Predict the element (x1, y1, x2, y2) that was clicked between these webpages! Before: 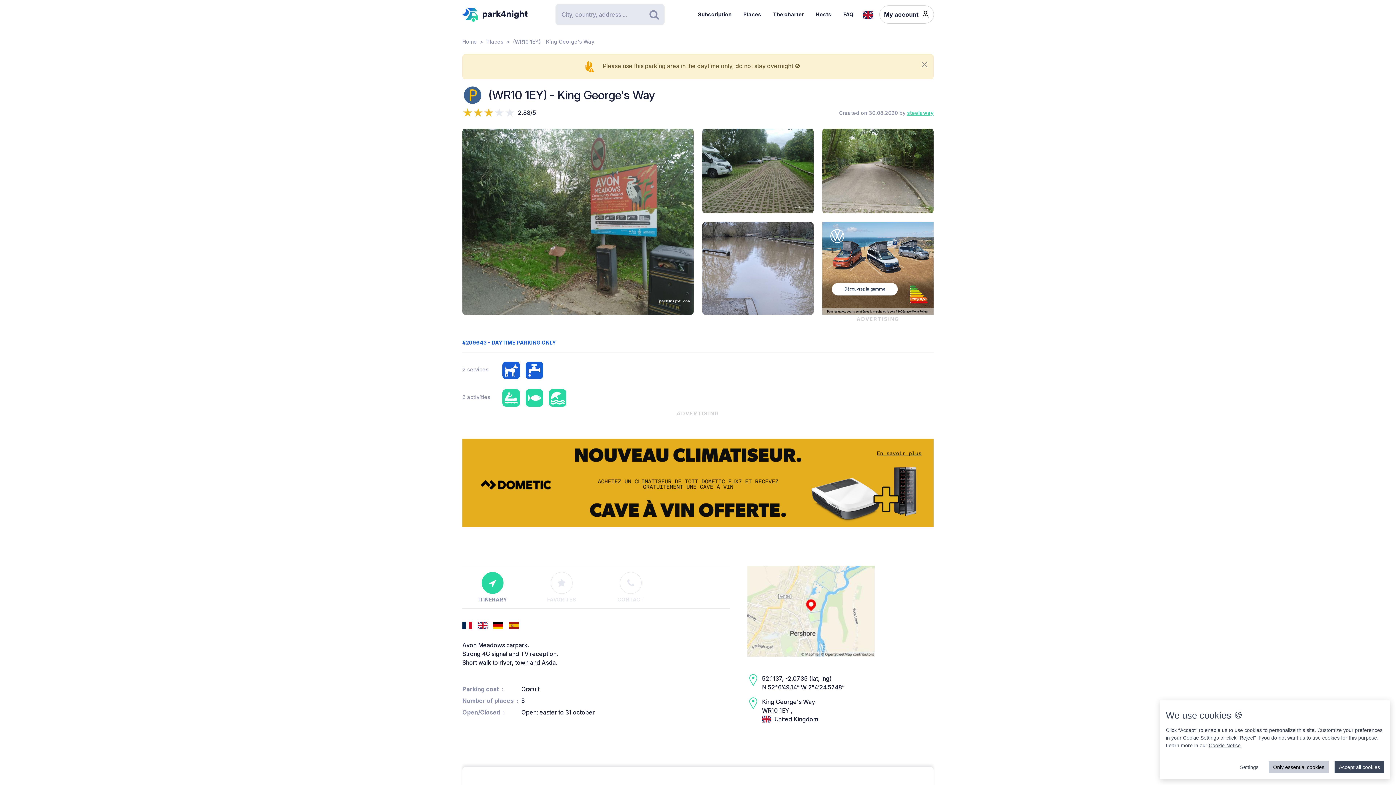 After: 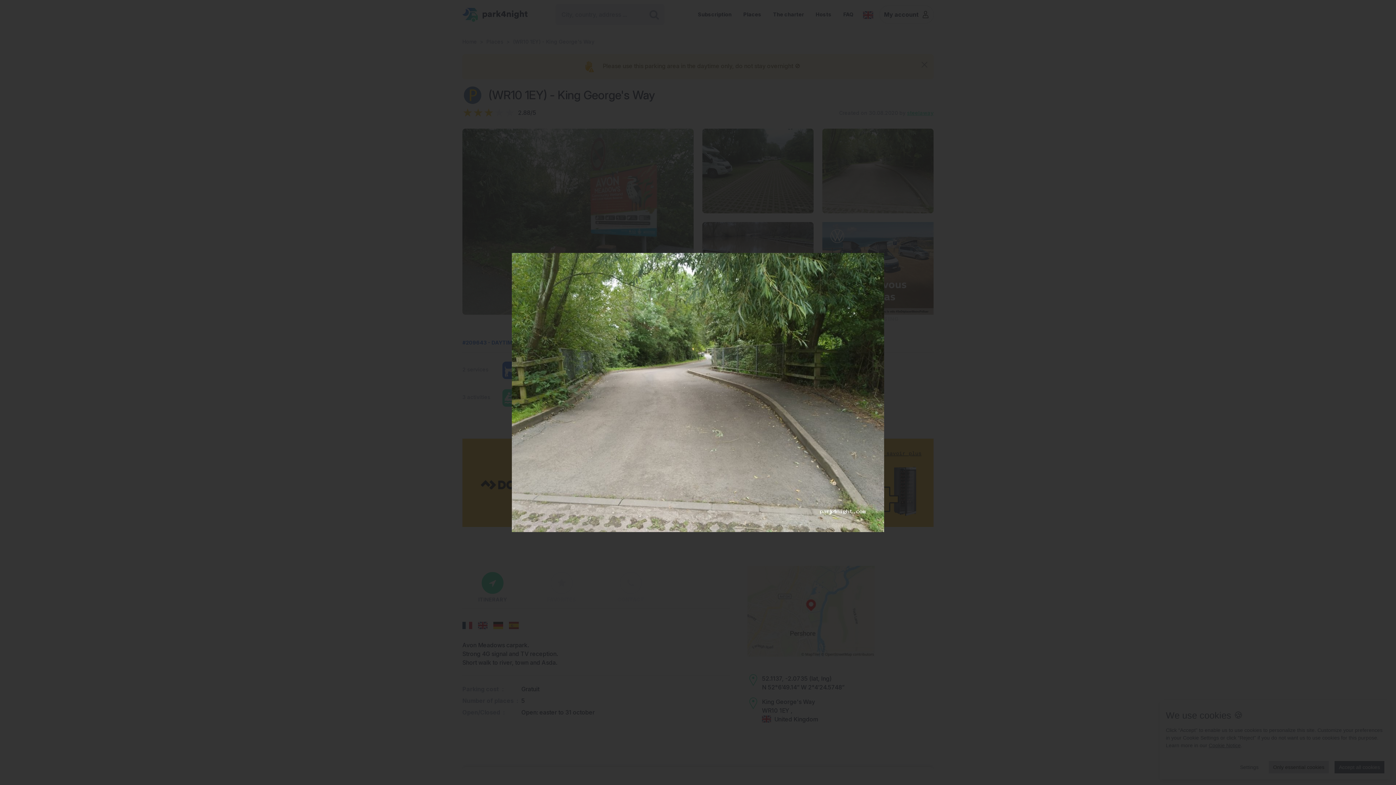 Action: bbox: (822, 128, 933, 213)